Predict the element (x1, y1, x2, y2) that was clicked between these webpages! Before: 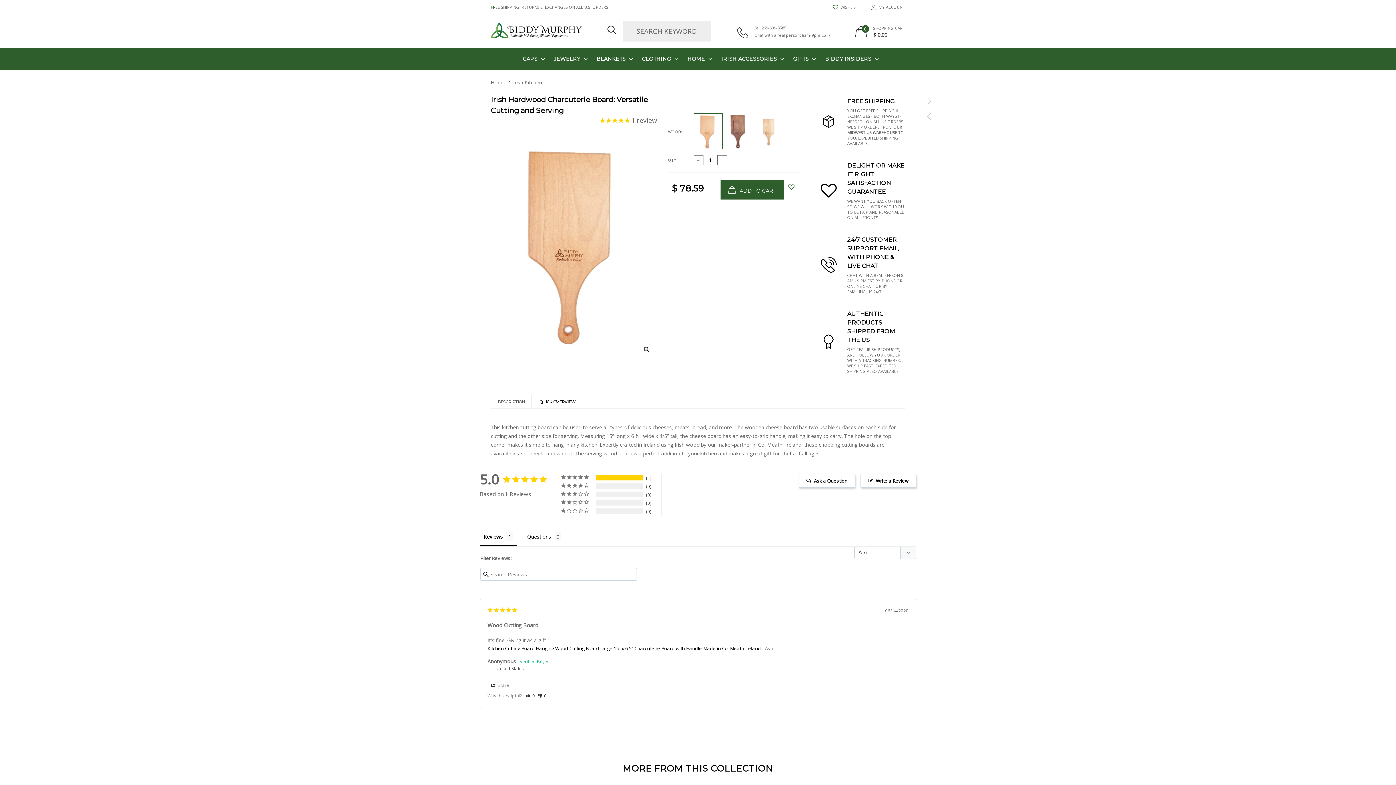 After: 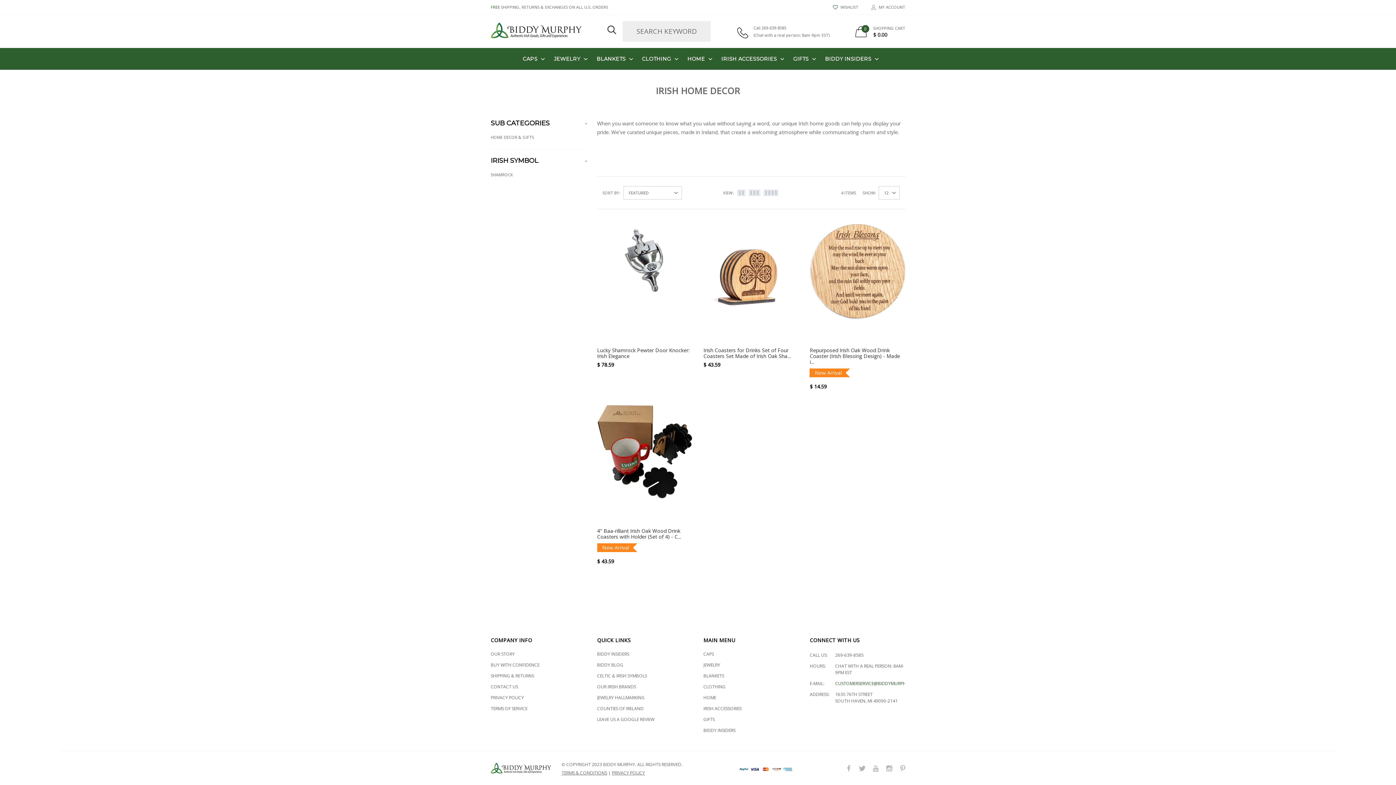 Action: label: HOME bbox: (681, 48, 715, 69)